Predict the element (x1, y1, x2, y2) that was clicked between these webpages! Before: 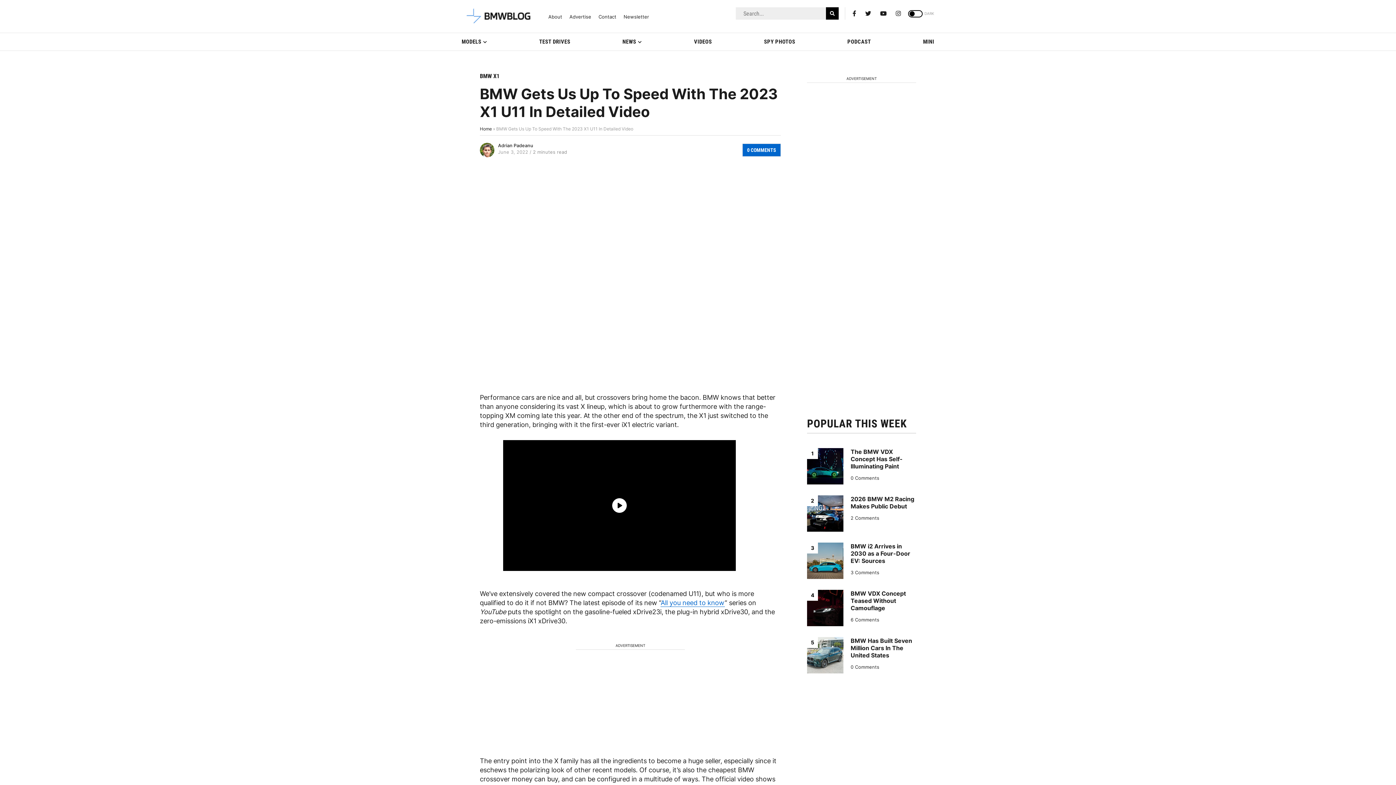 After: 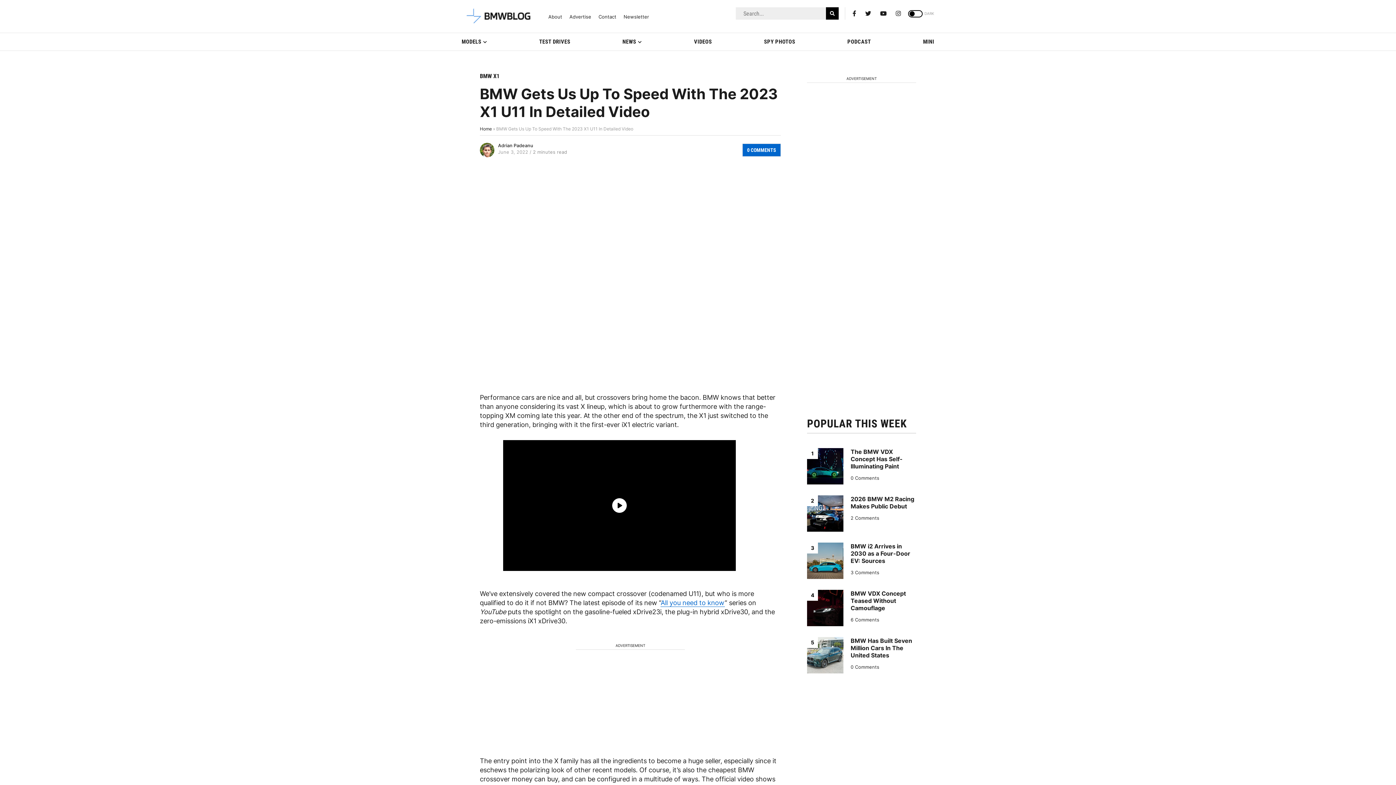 Action: bbox: (880, 9, 886, 17)